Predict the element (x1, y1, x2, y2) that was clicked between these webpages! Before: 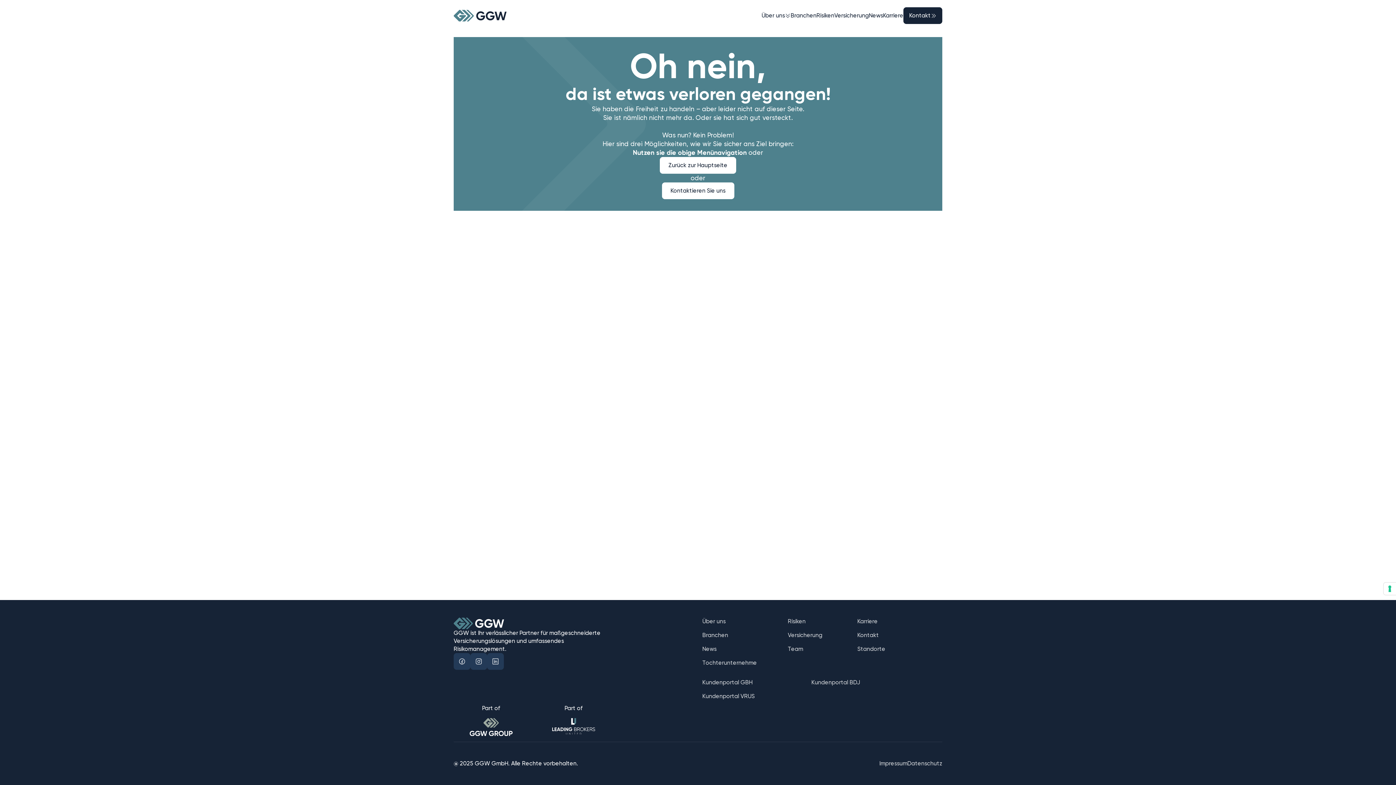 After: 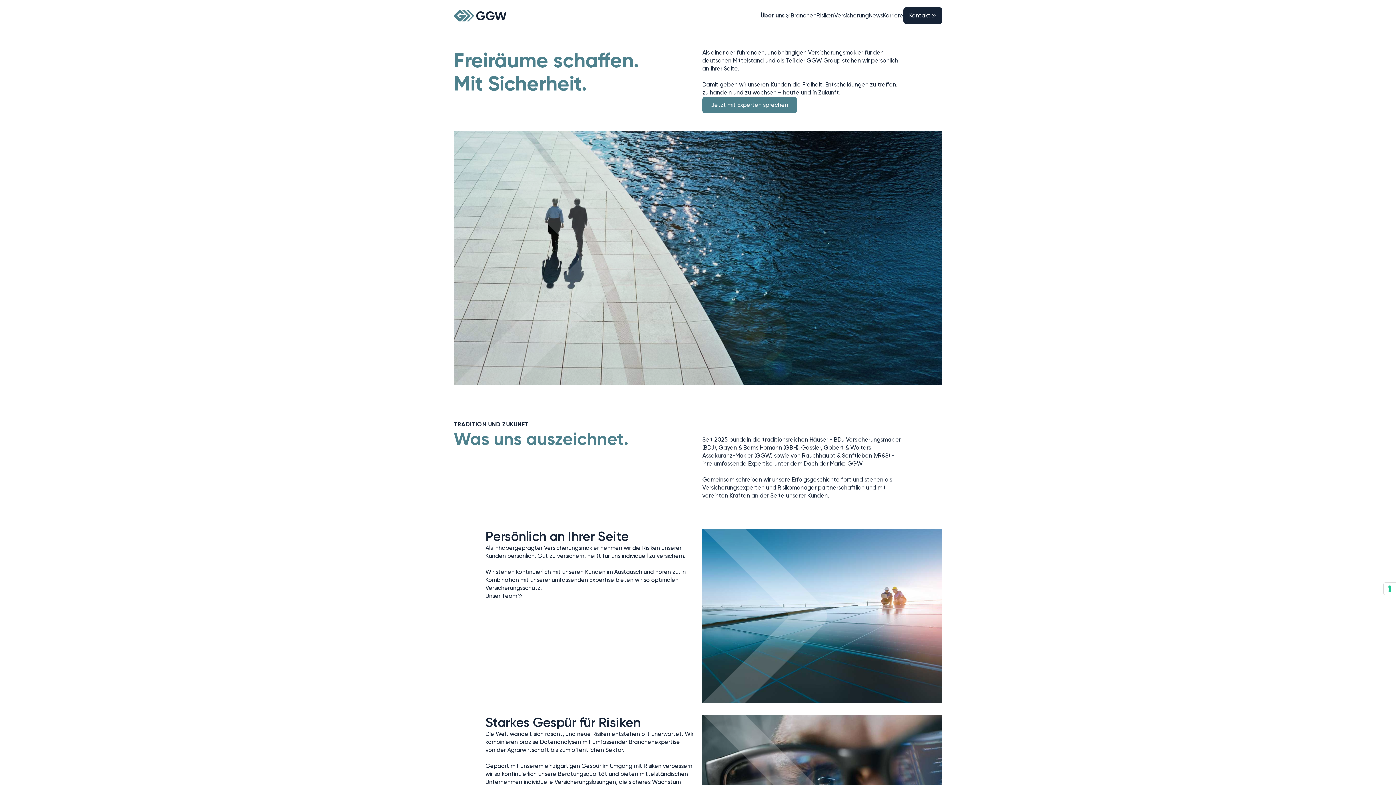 Action: label: Über uns bbox: (761, 11, 790, 19)